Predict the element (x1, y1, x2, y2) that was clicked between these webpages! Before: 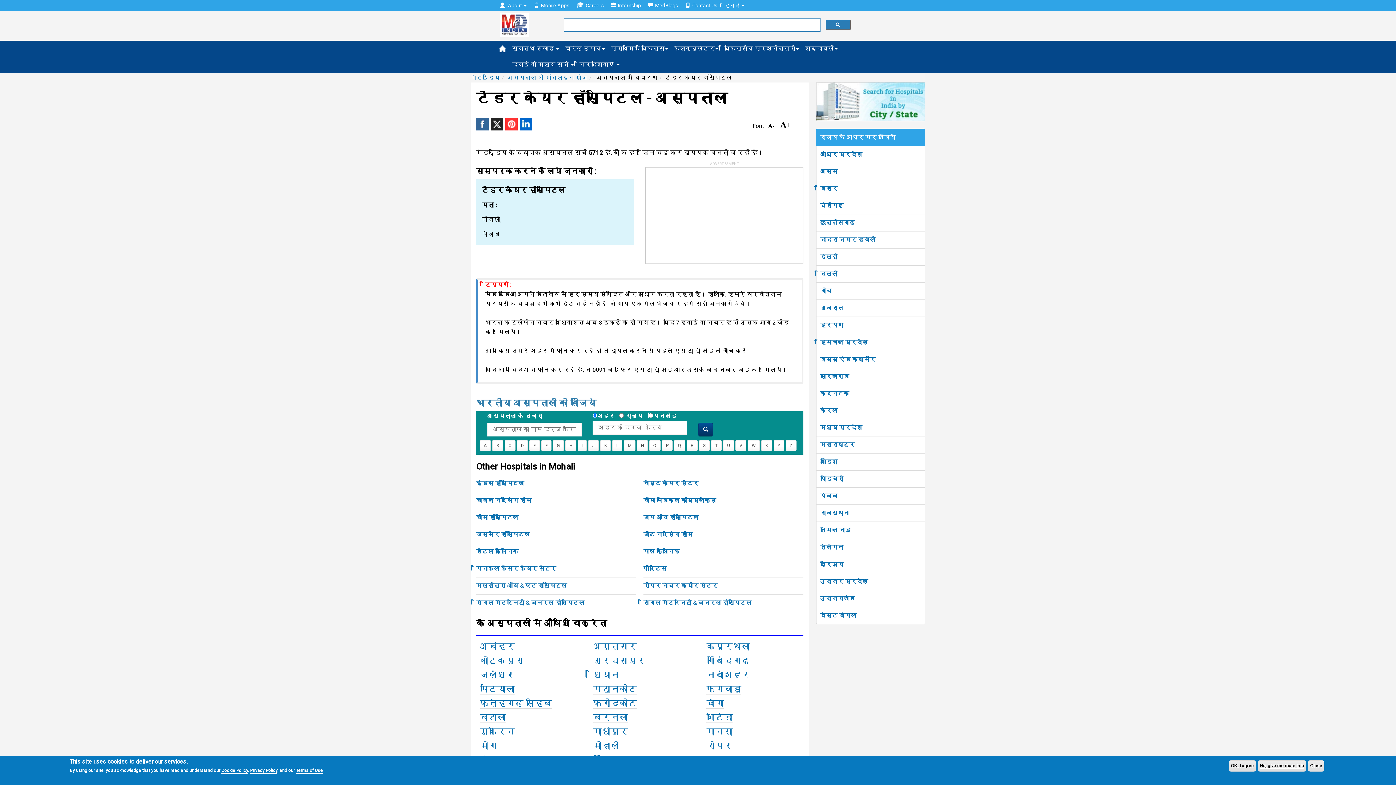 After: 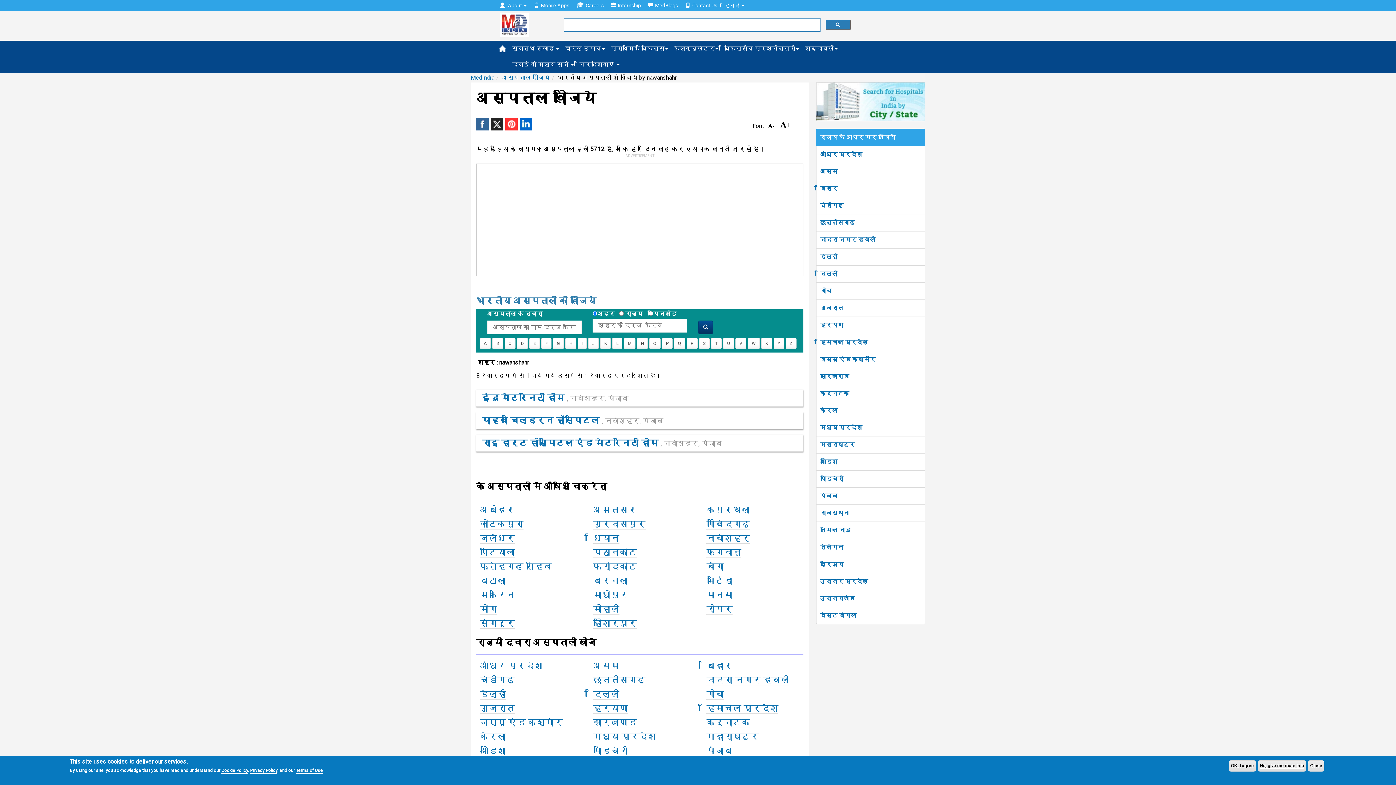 Action: bbox: (706, 670, 750, 680) label: नवांशहर